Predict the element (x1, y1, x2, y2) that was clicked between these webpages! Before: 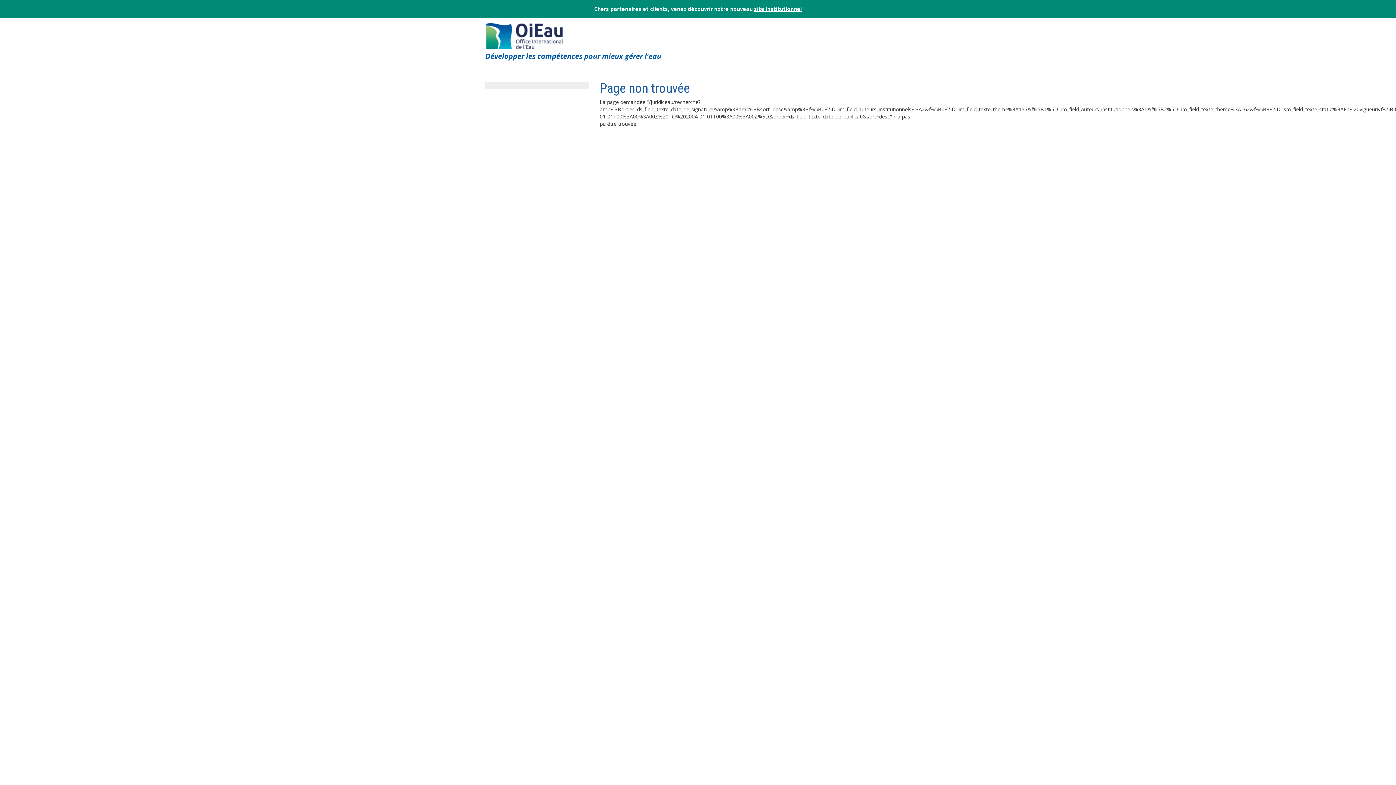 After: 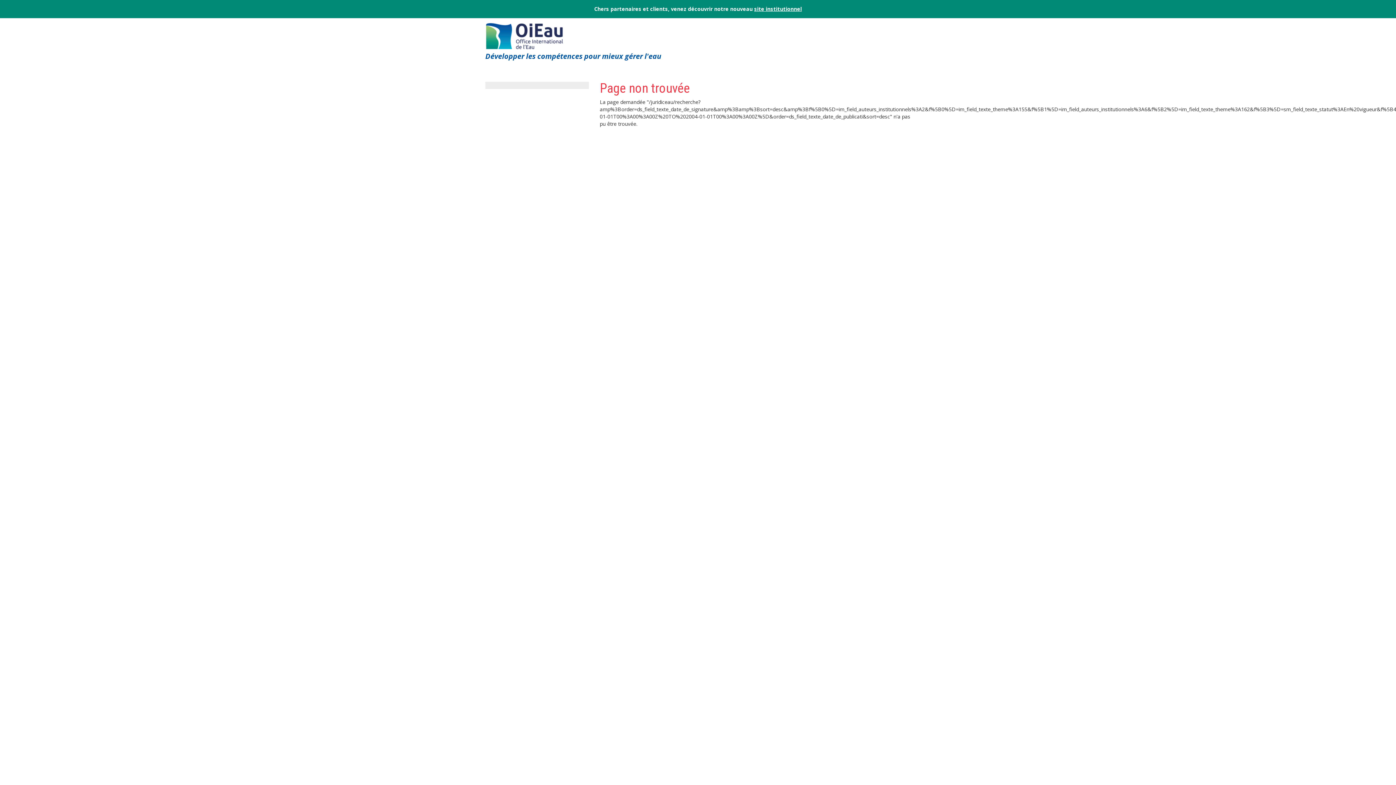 Action: label: Page non trouvée bbox: (600, 80, 690, 96)